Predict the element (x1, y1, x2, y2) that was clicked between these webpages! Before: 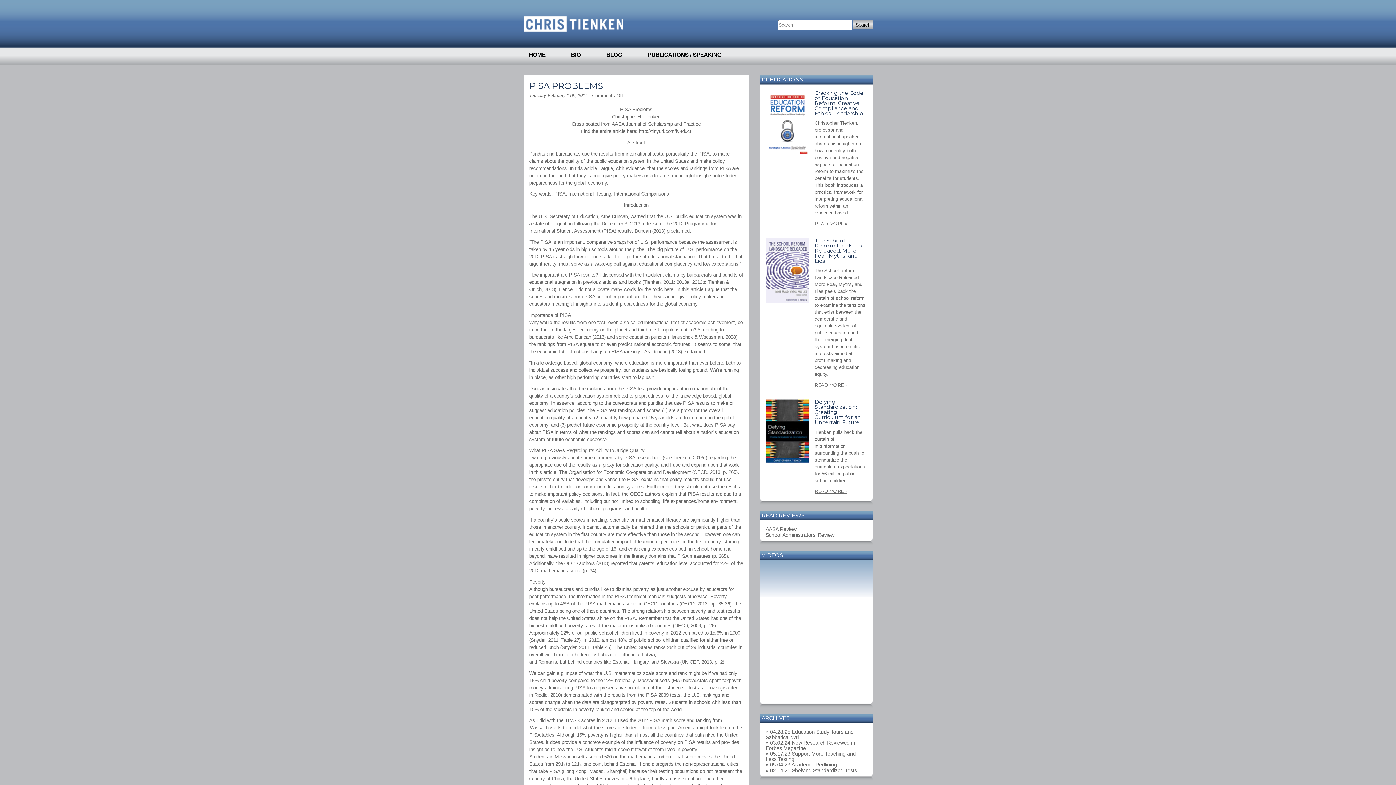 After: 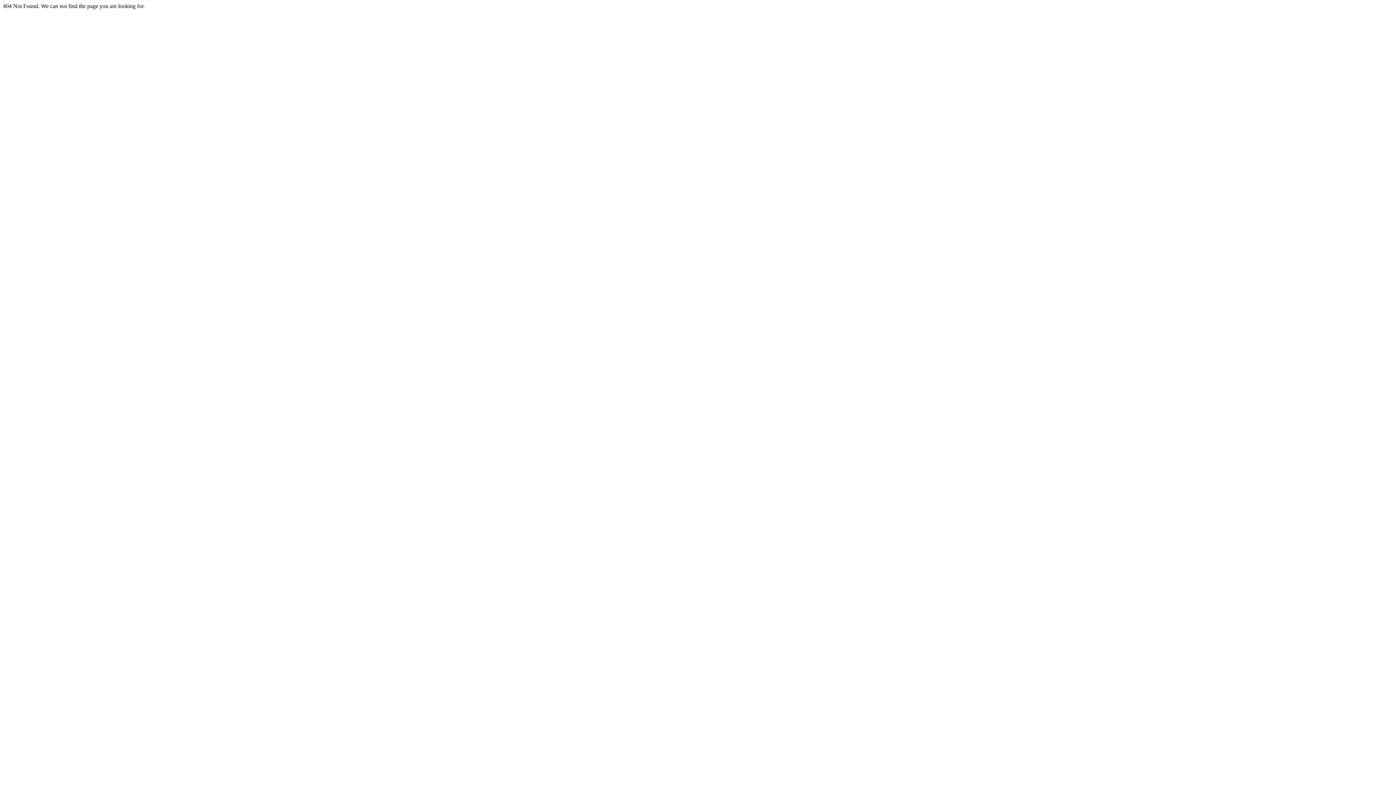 Action: bbox: (765, 526, 796, 532) label: AASA Review